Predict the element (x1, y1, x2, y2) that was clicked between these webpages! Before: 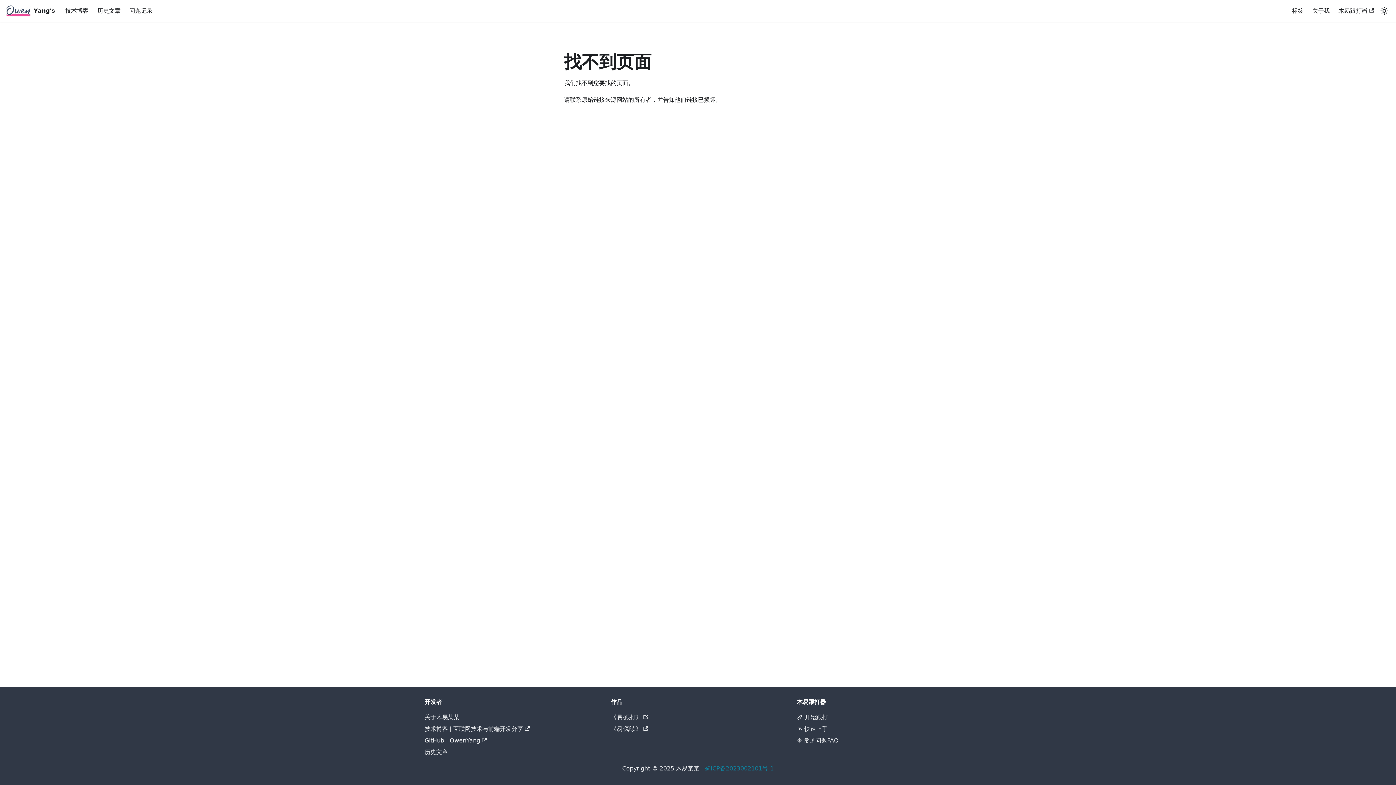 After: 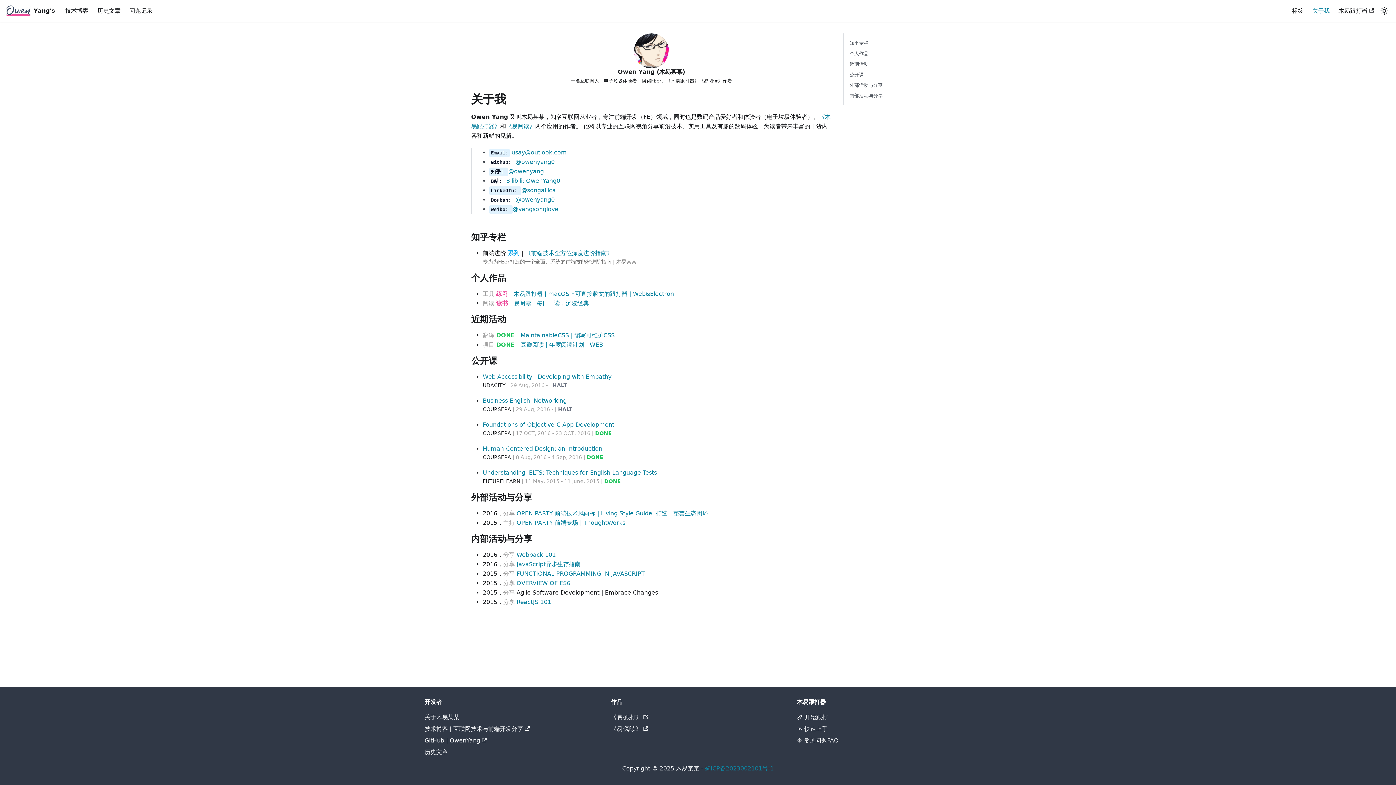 Action: label: 关于我 bbox: (1308, 4, 1334, 17)